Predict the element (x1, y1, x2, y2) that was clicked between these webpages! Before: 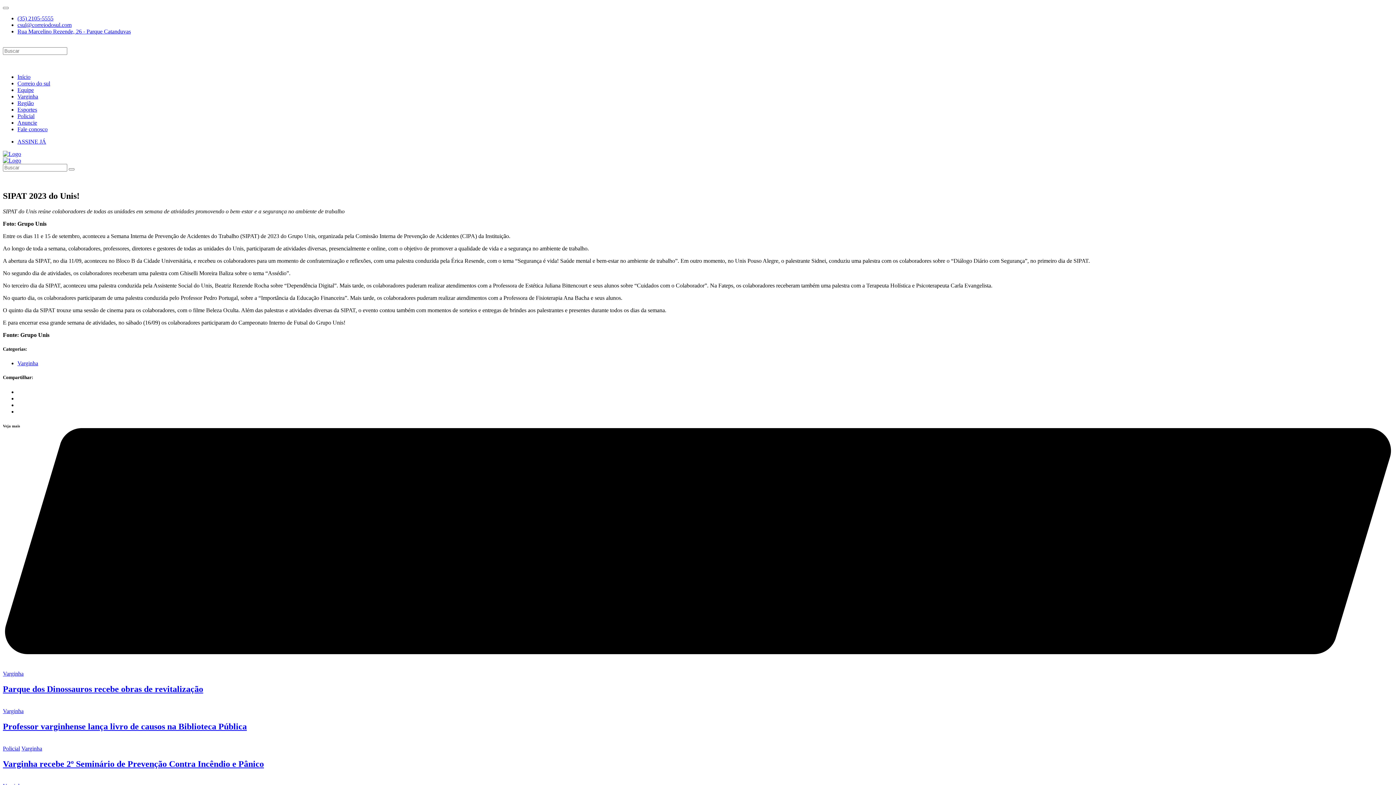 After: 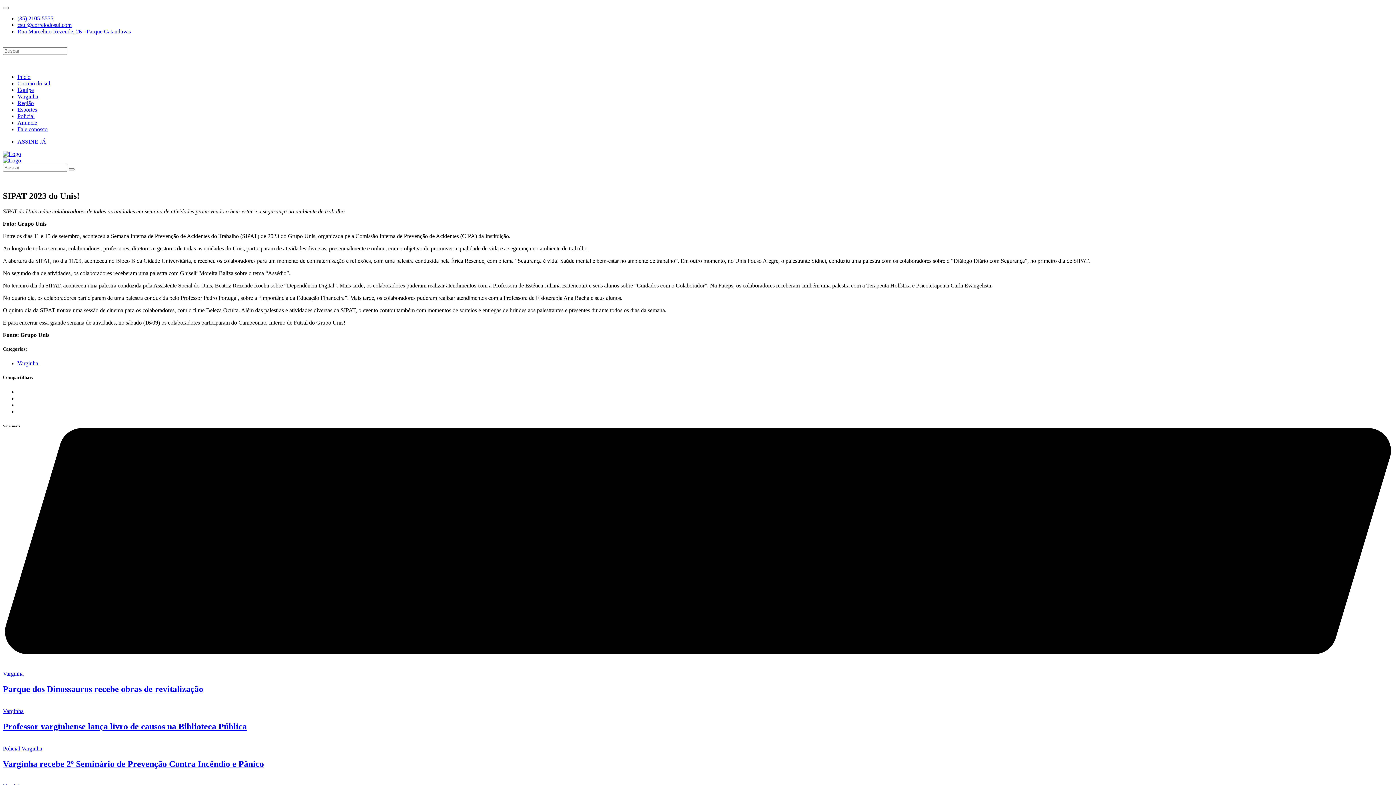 Action: label: csul@correiodosul.com bbox: (17, 21, 71, 28)